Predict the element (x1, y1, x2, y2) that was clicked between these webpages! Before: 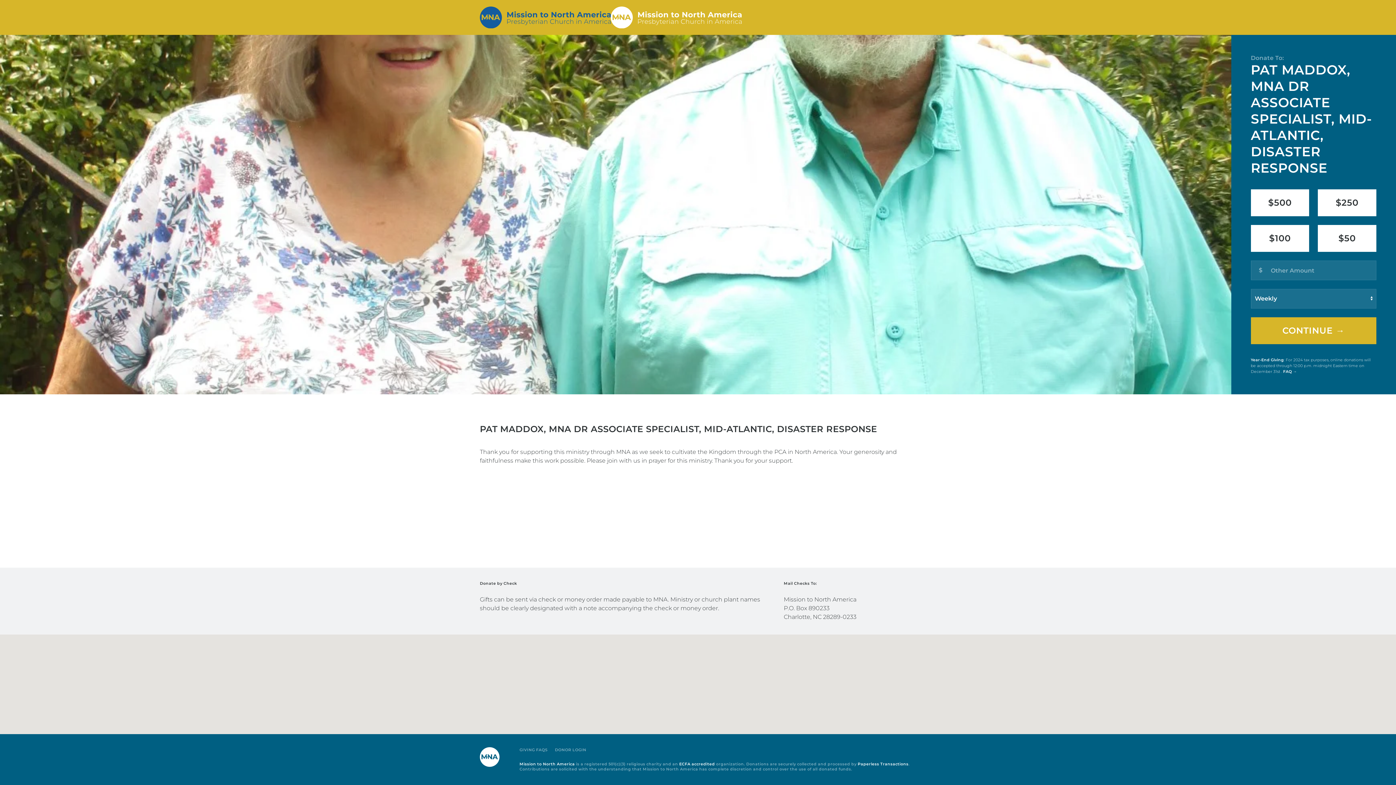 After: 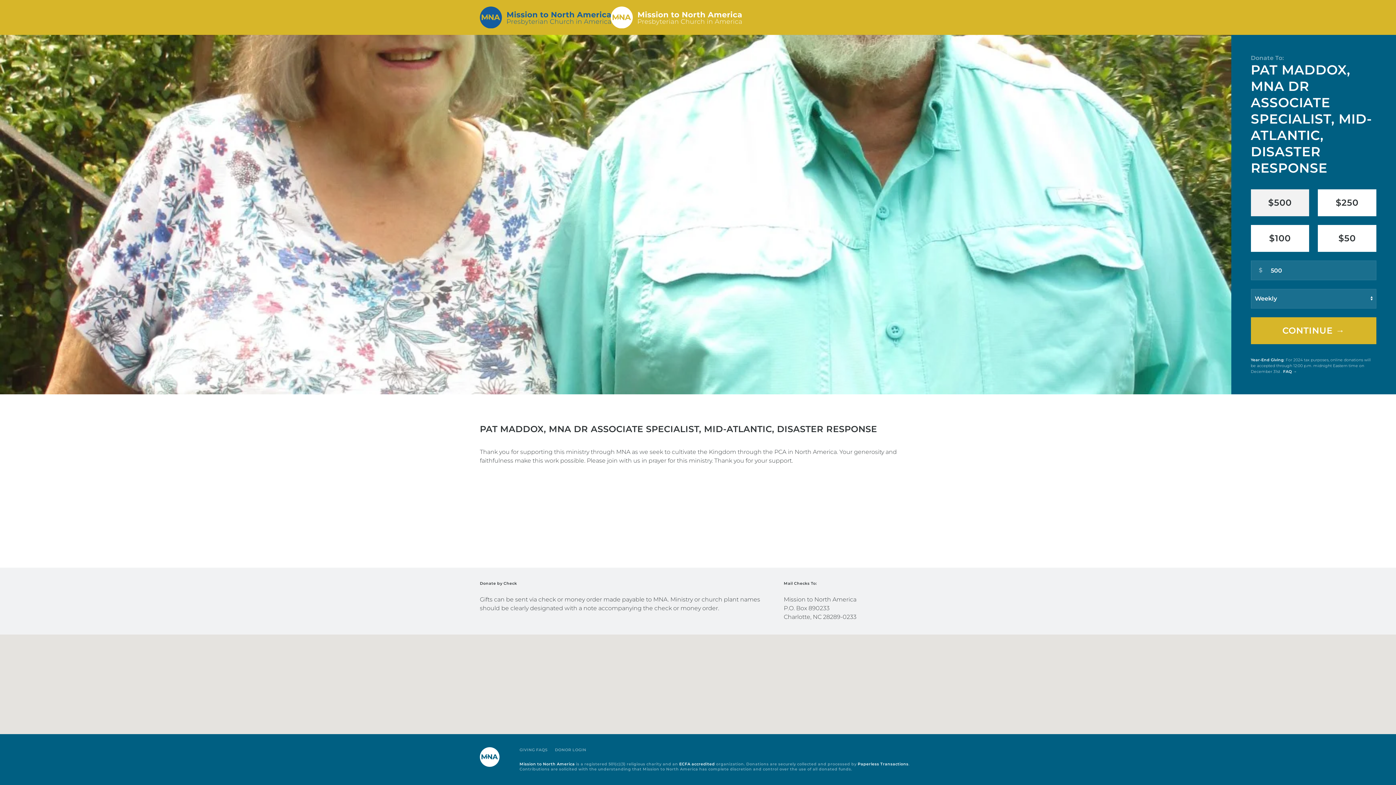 Action: label: $500 bbox: (1251, 189, 1309, 216)